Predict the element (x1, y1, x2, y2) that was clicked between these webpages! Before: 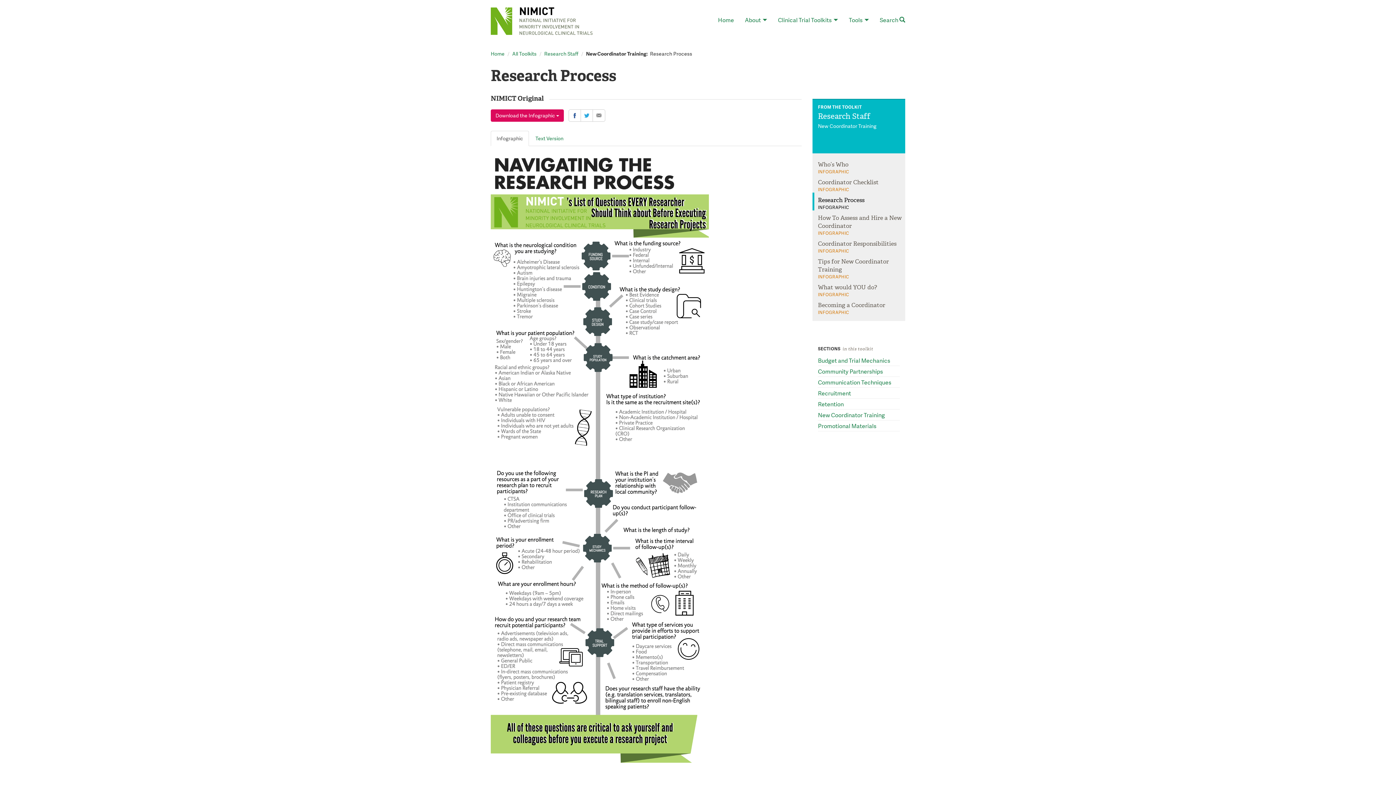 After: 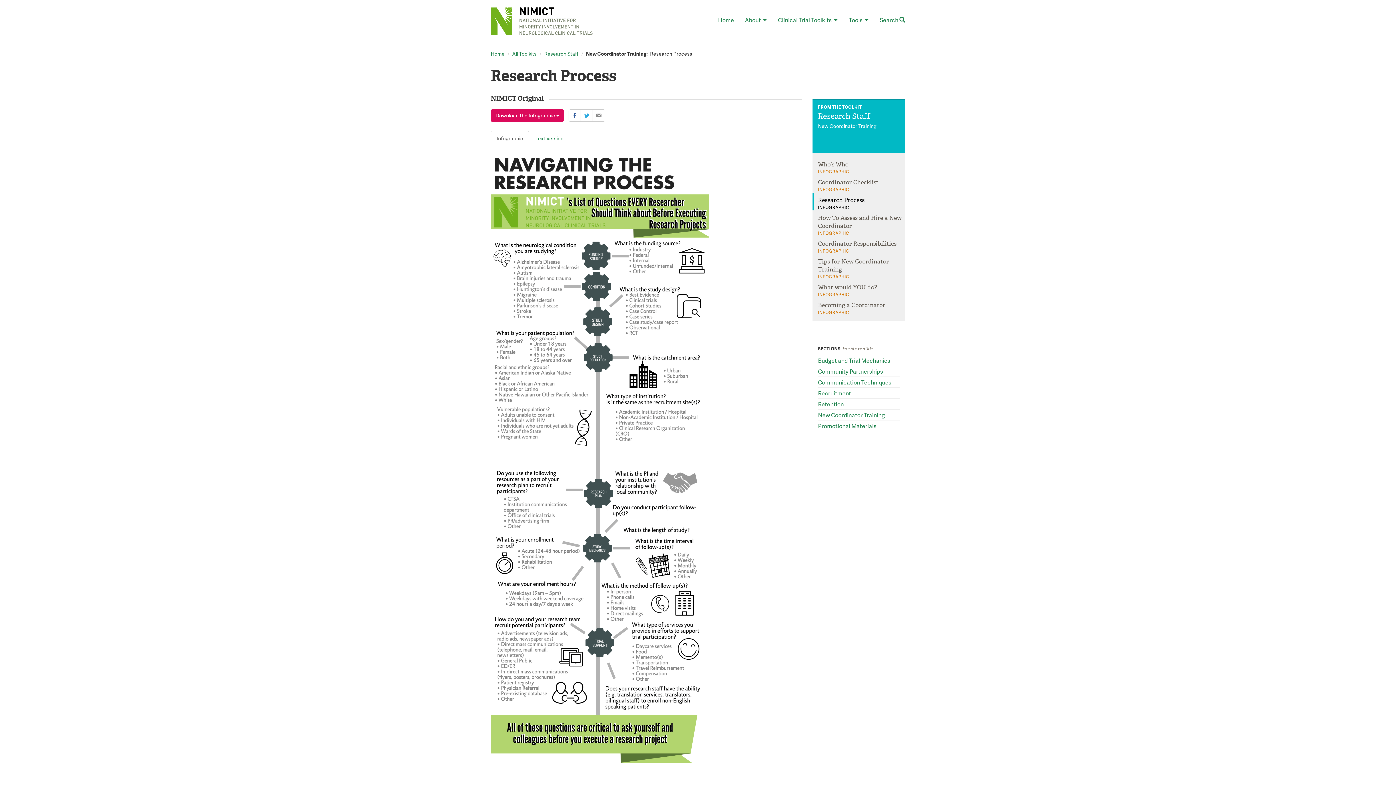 Action: bbox: (818, 196, 901, 210) label: Research Process
INFOGRAPHIC